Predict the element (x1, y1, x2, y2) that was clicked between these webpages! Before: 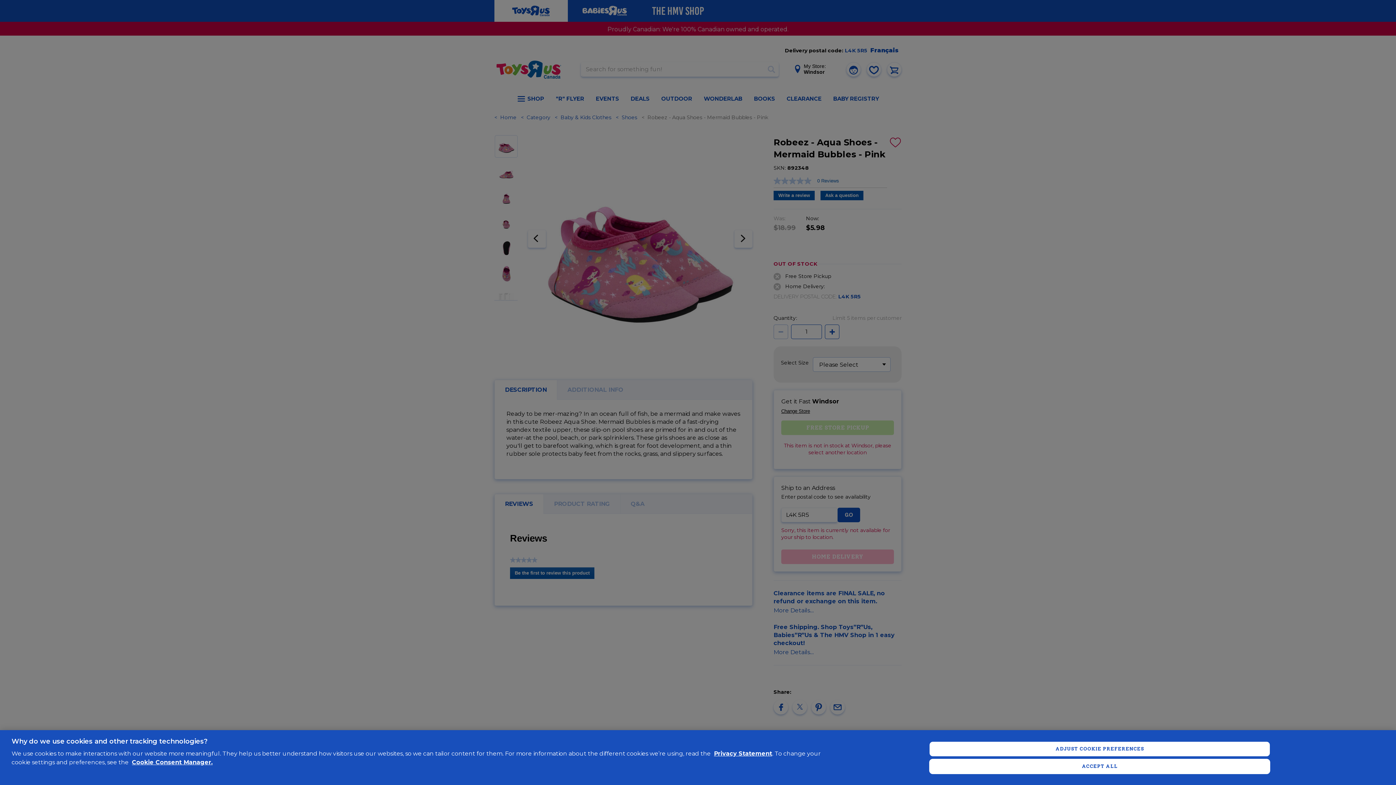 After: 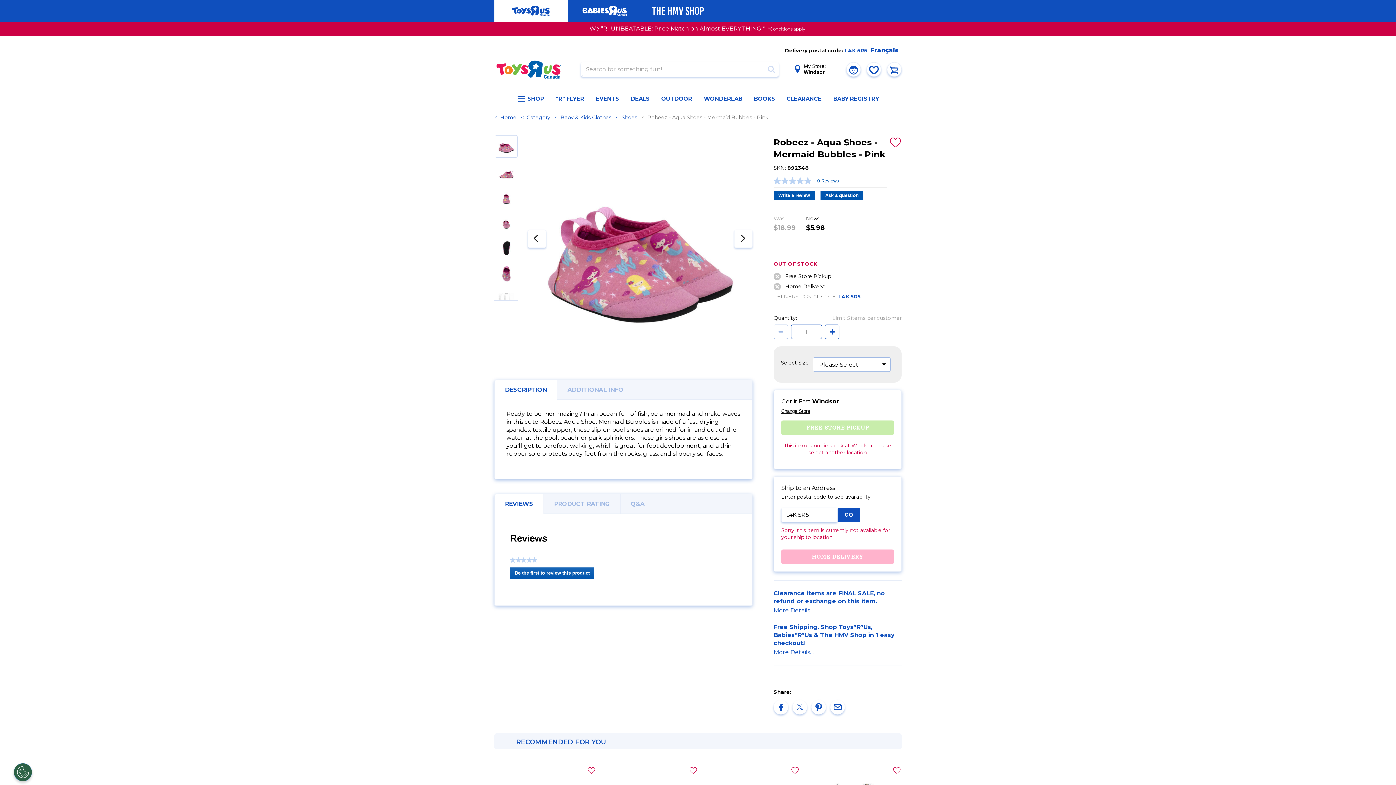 Action: label: ACCEPT ALL bbox: (929, 759, 1270, 774)